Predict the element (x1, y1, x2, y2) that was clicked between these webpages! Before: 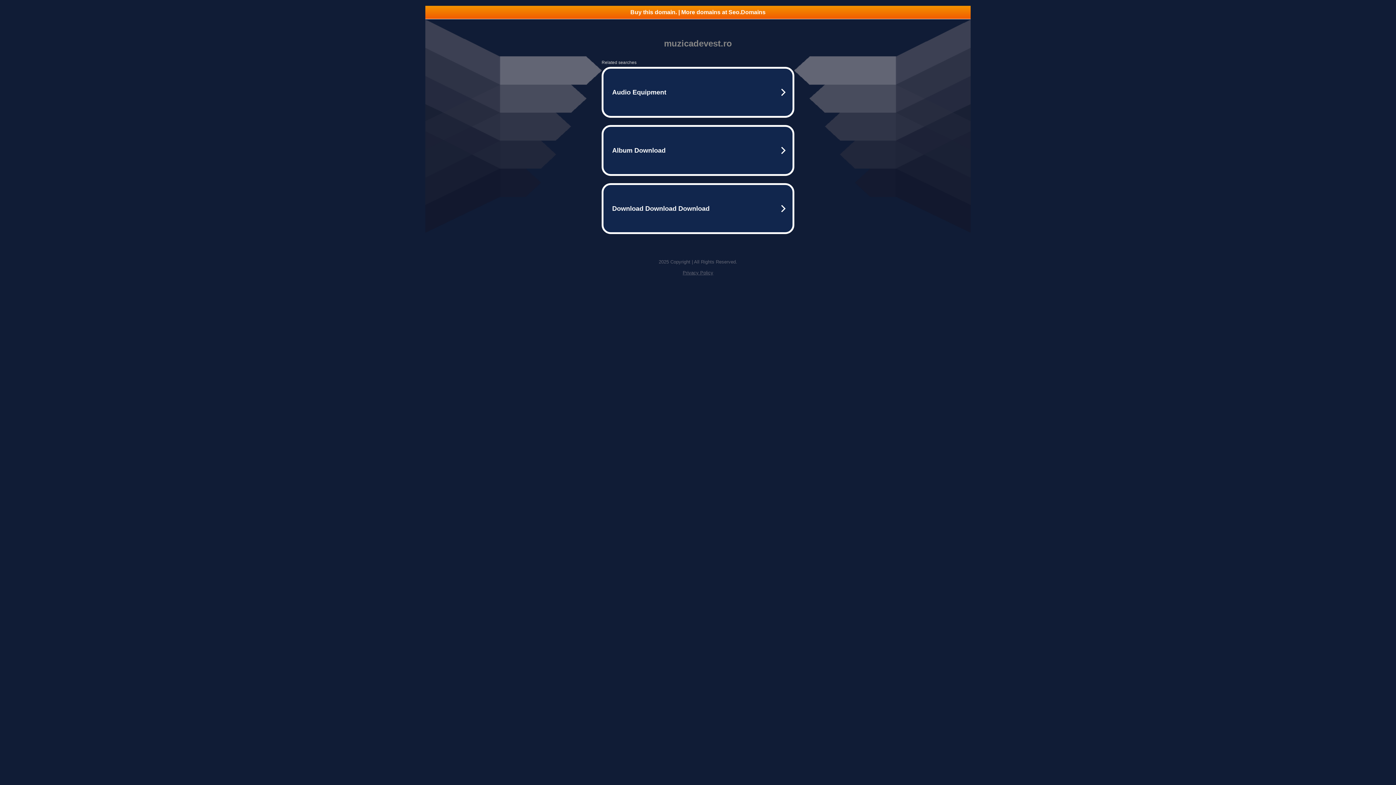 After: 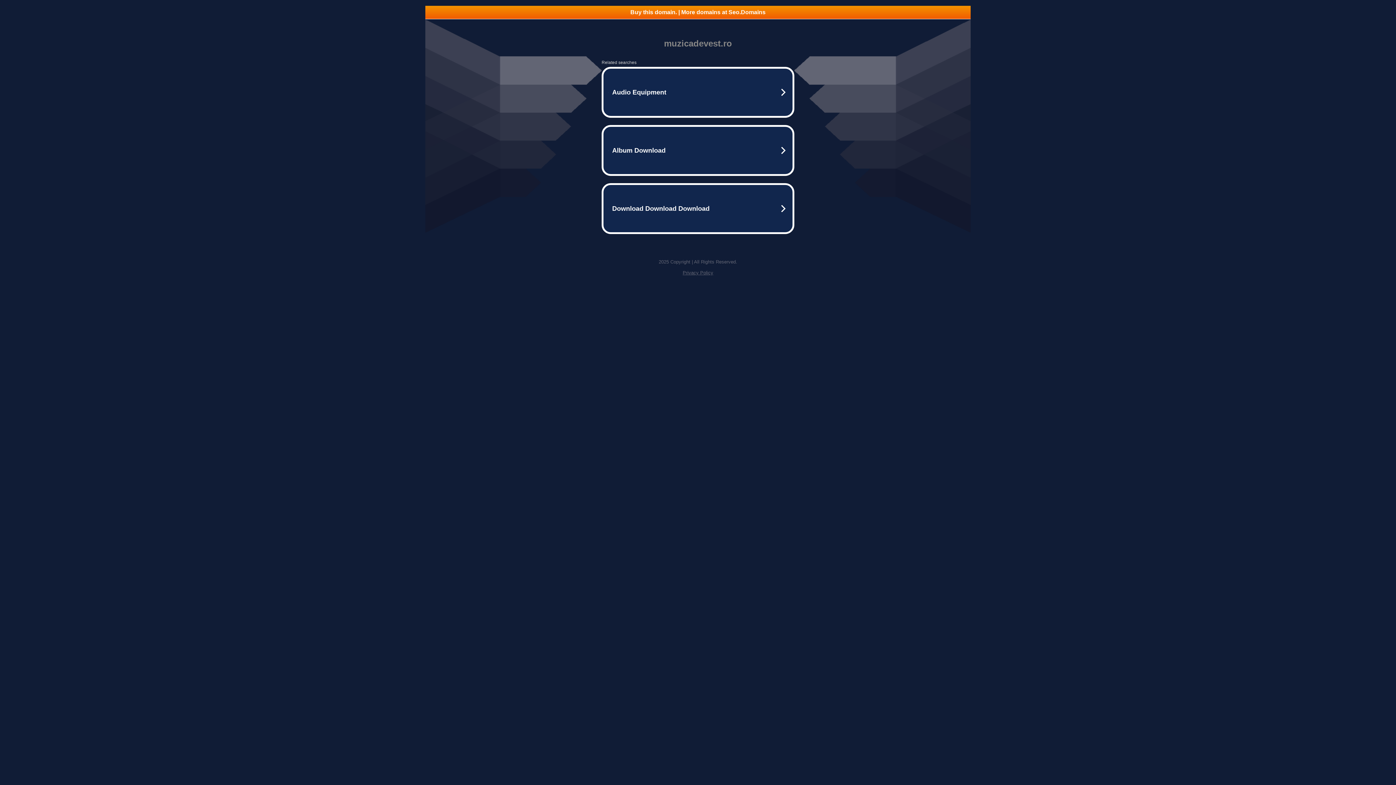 Action: bbox: (425, 5, 970, 18) label: Buy this domain. | More domains at Seo.Domains